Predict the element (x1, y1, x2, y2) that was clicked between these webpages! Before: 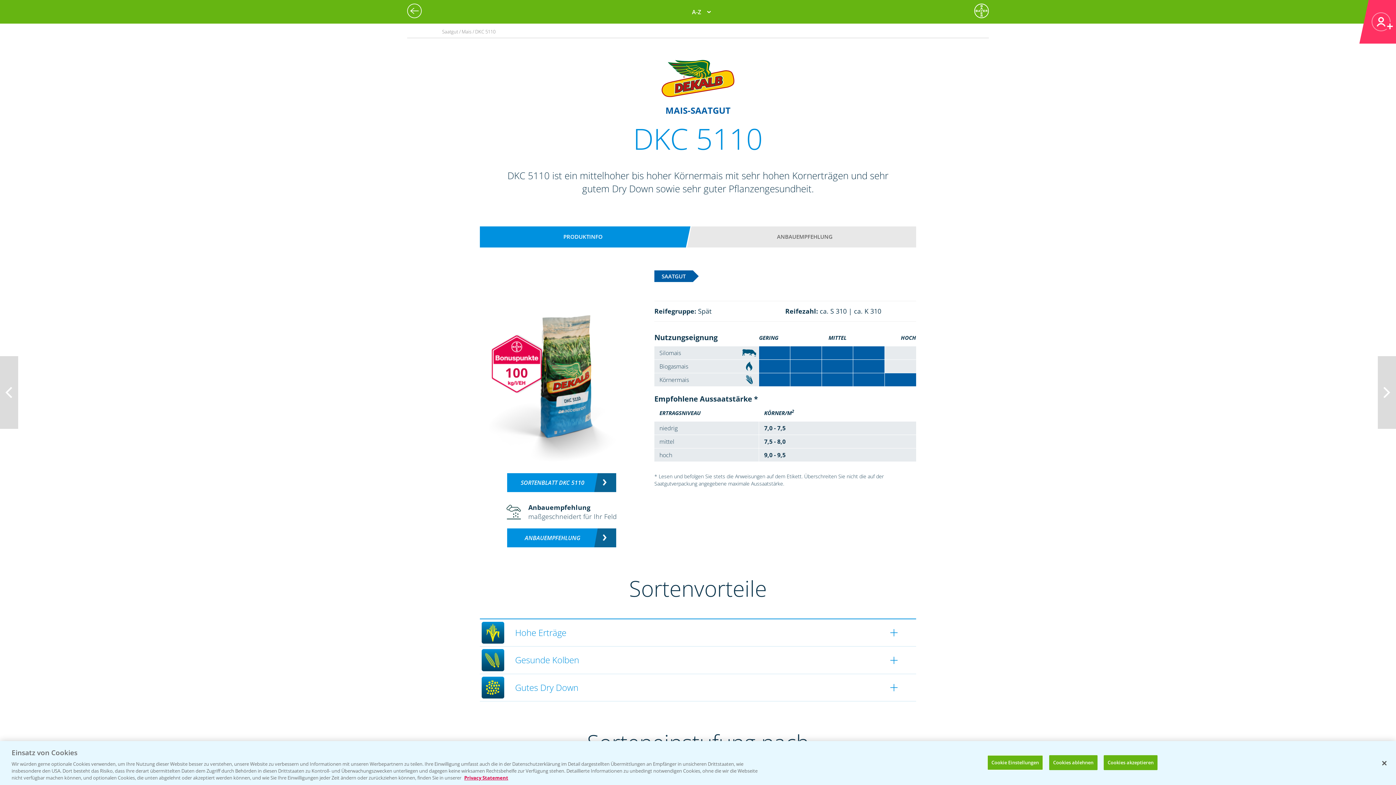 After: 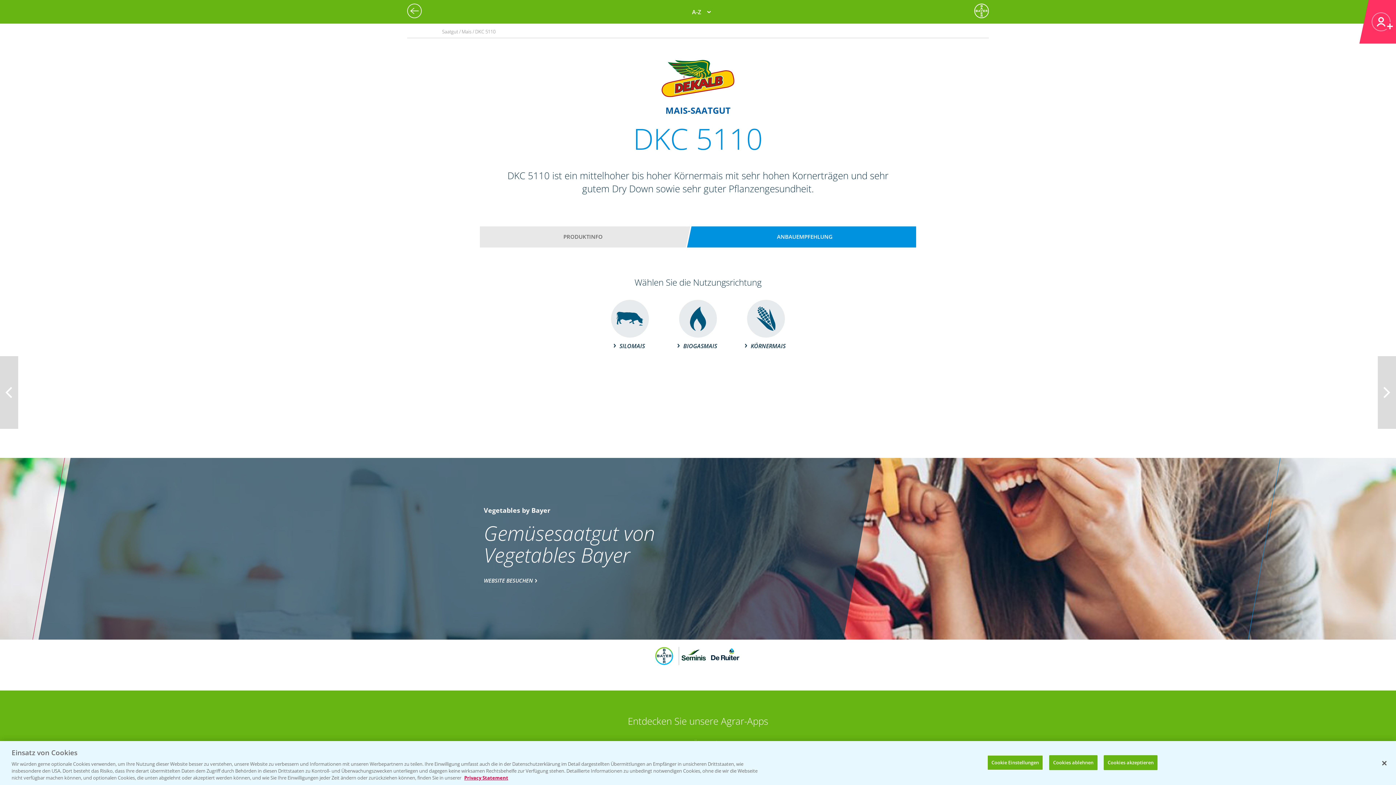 Action: label: ANBAUEMPFEHLUNG bbox: (507, 528, 616, 547)